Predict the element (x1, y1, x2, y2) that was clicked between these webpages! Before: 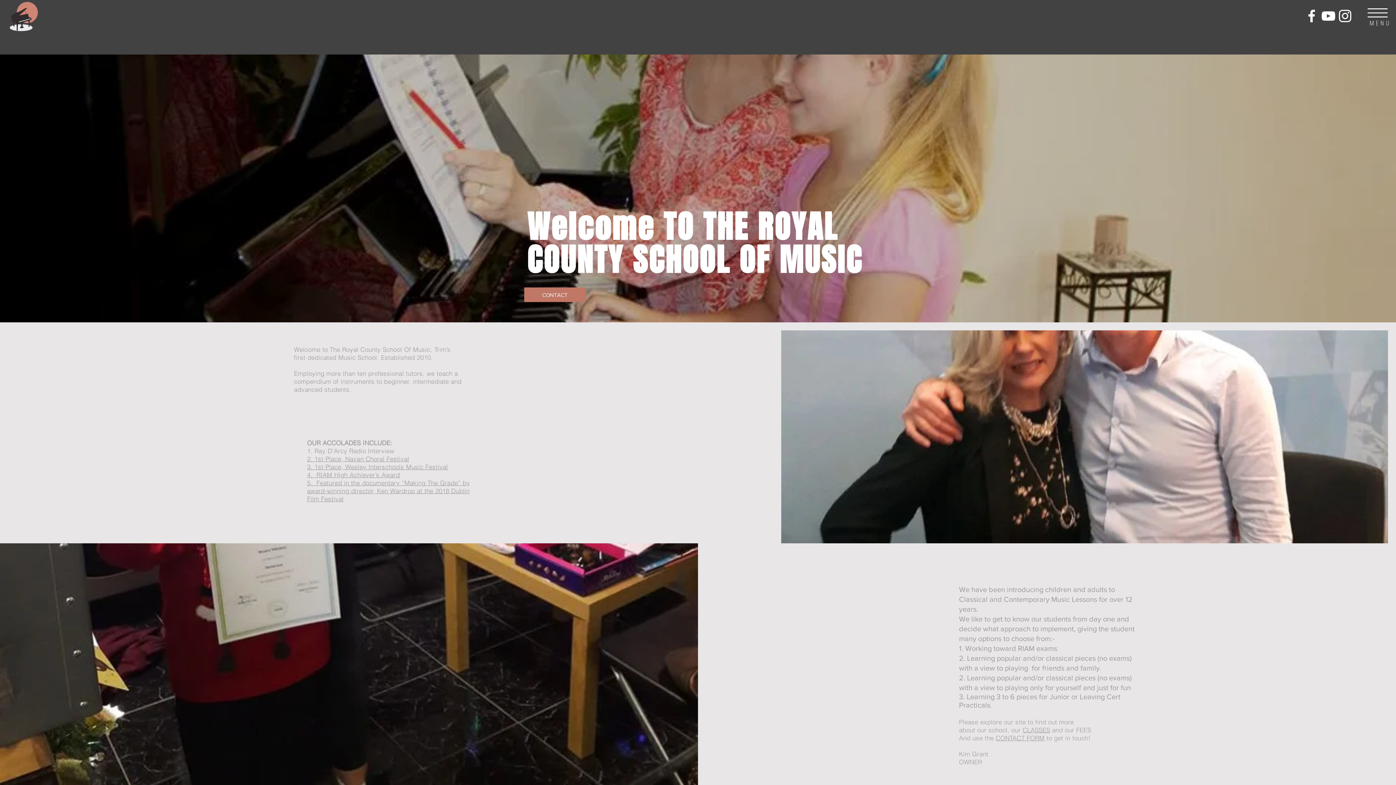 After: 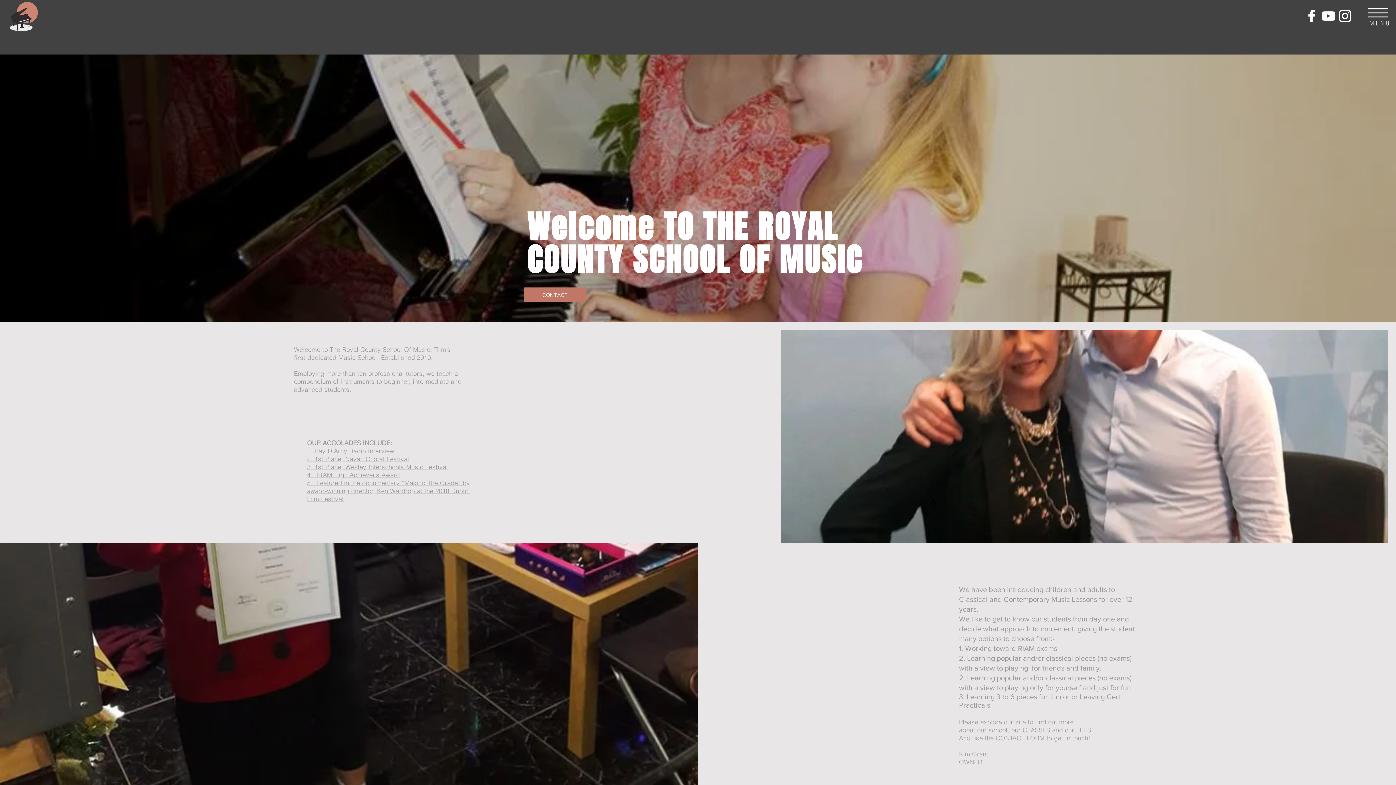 Action: bbox: (8, 1, 39, 32)